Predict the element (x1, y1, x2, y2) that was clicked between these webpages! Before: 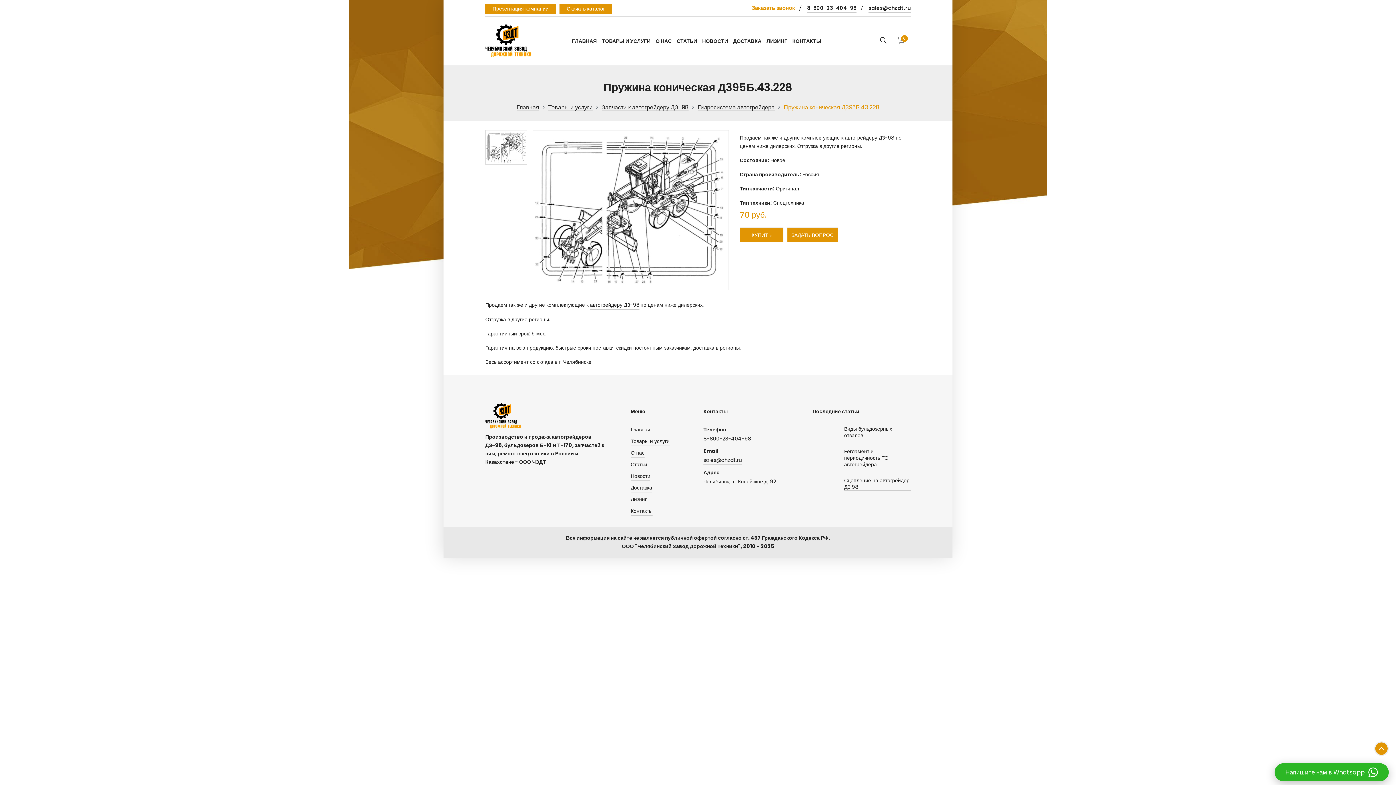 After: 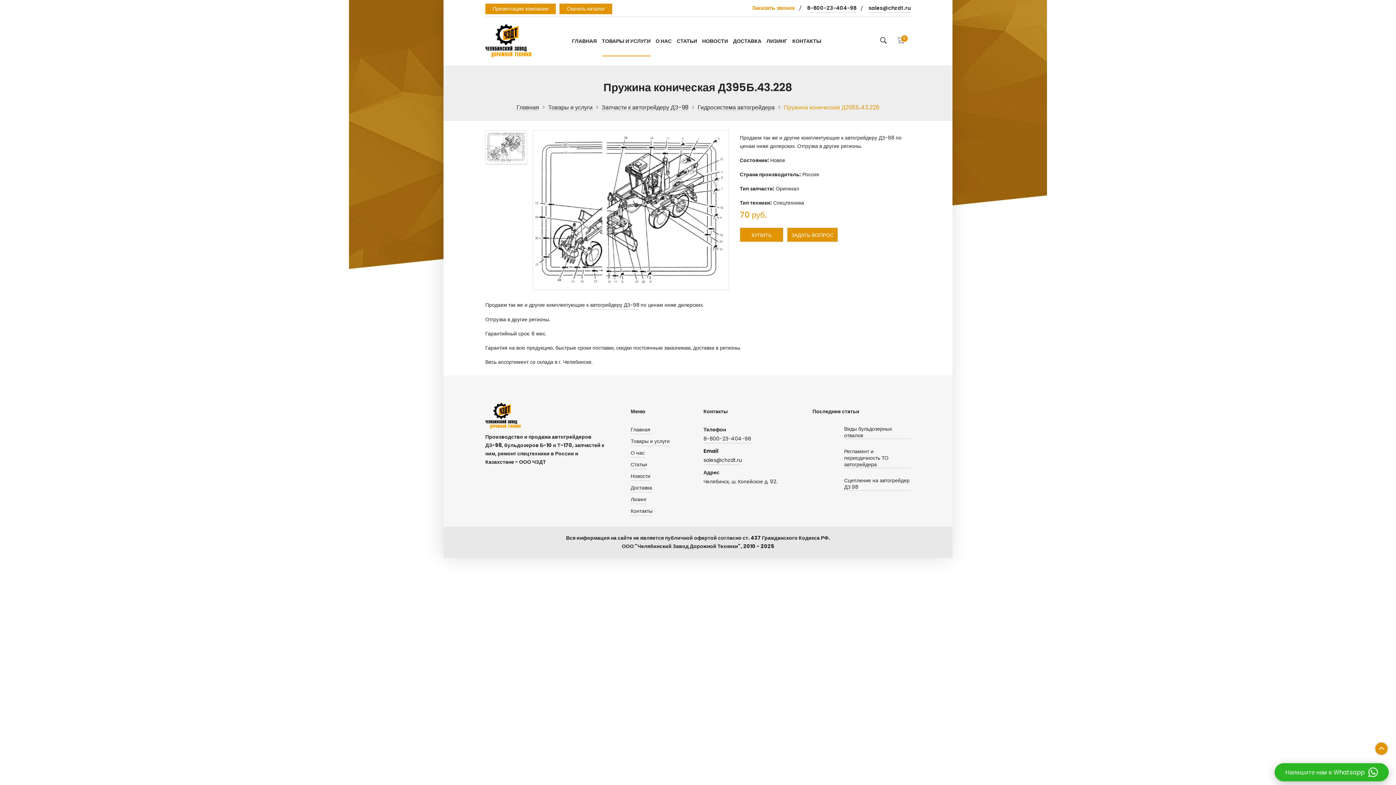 Action: bbox: (807, 4, 856, 12) label: 8-800-23-404-98